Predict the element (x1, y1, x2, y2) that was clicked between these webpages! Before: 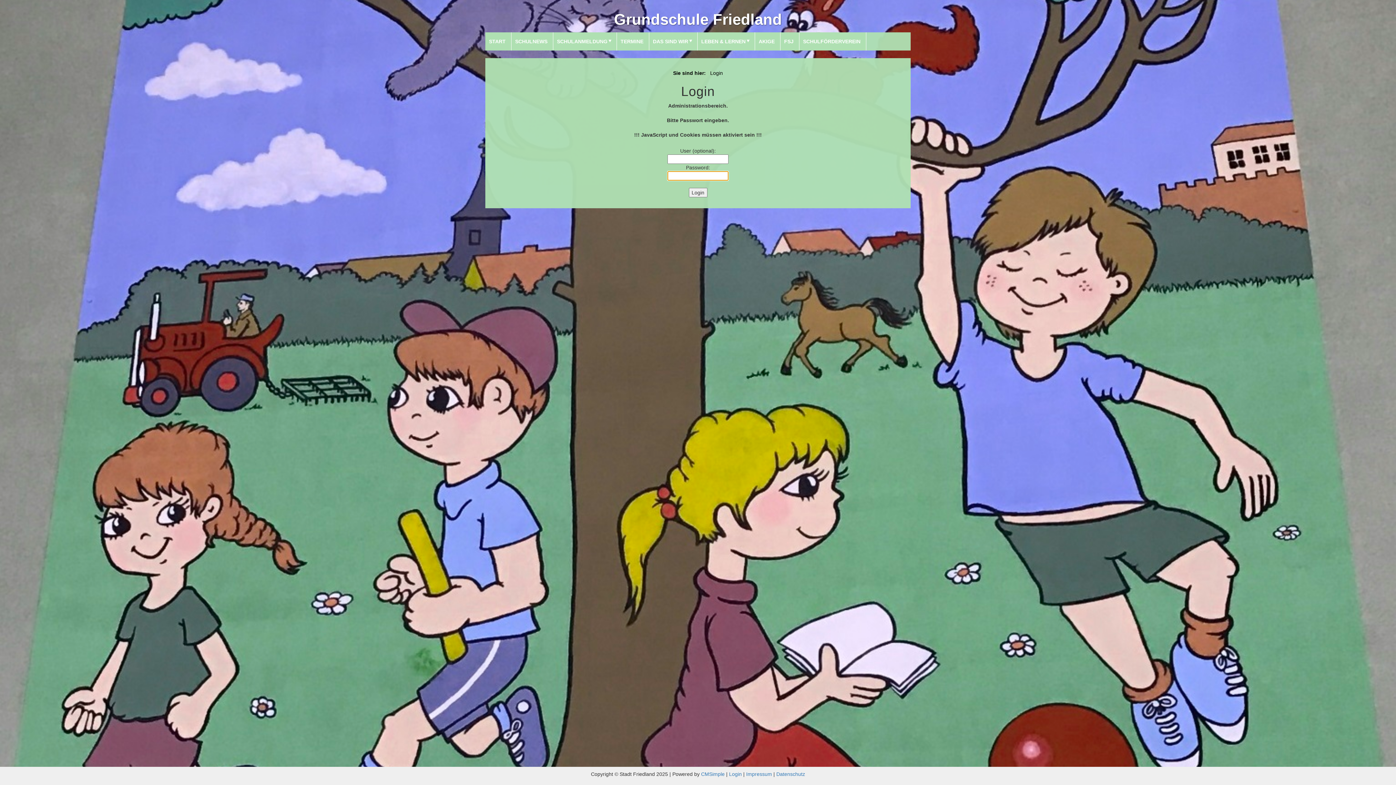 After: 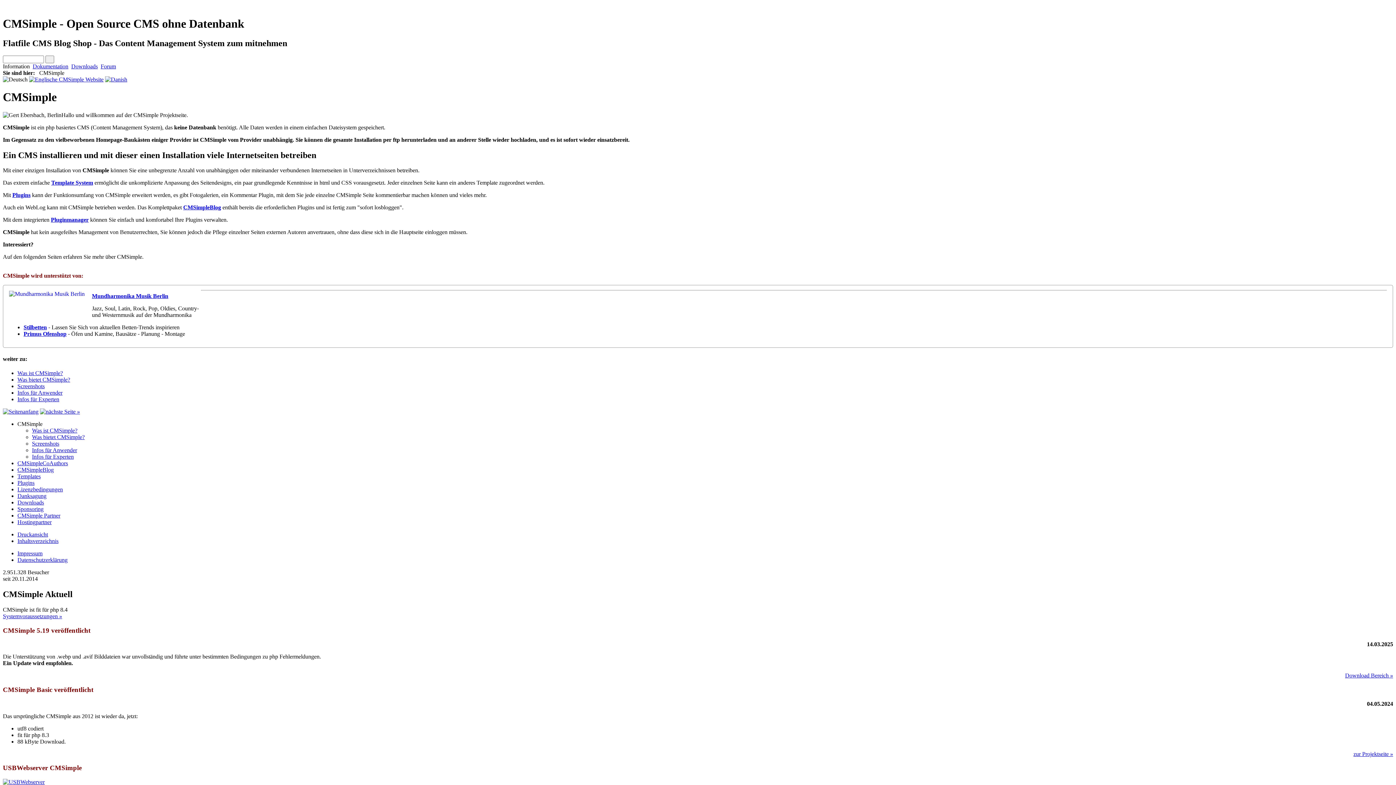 Action: bbox: (701, 771, 724, 777) label: CMSimple